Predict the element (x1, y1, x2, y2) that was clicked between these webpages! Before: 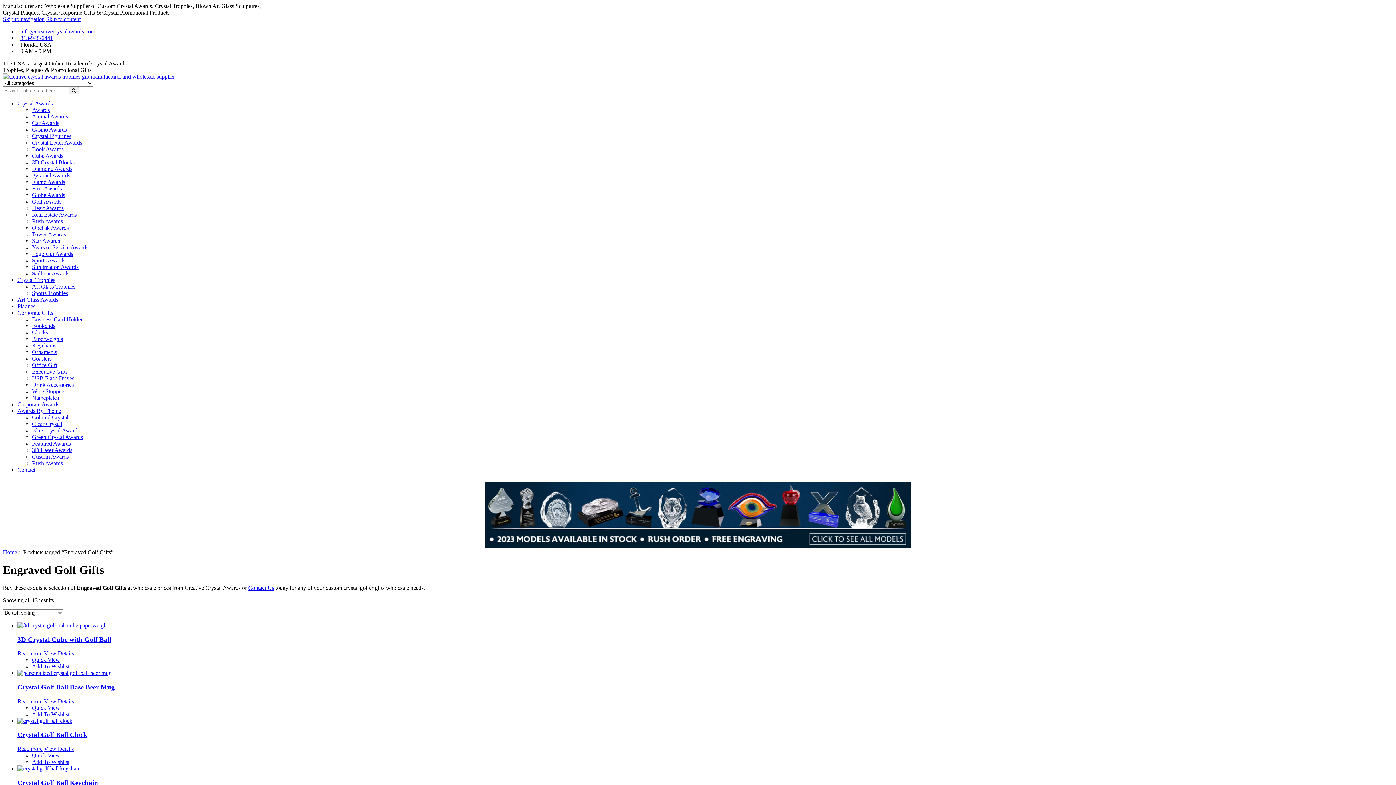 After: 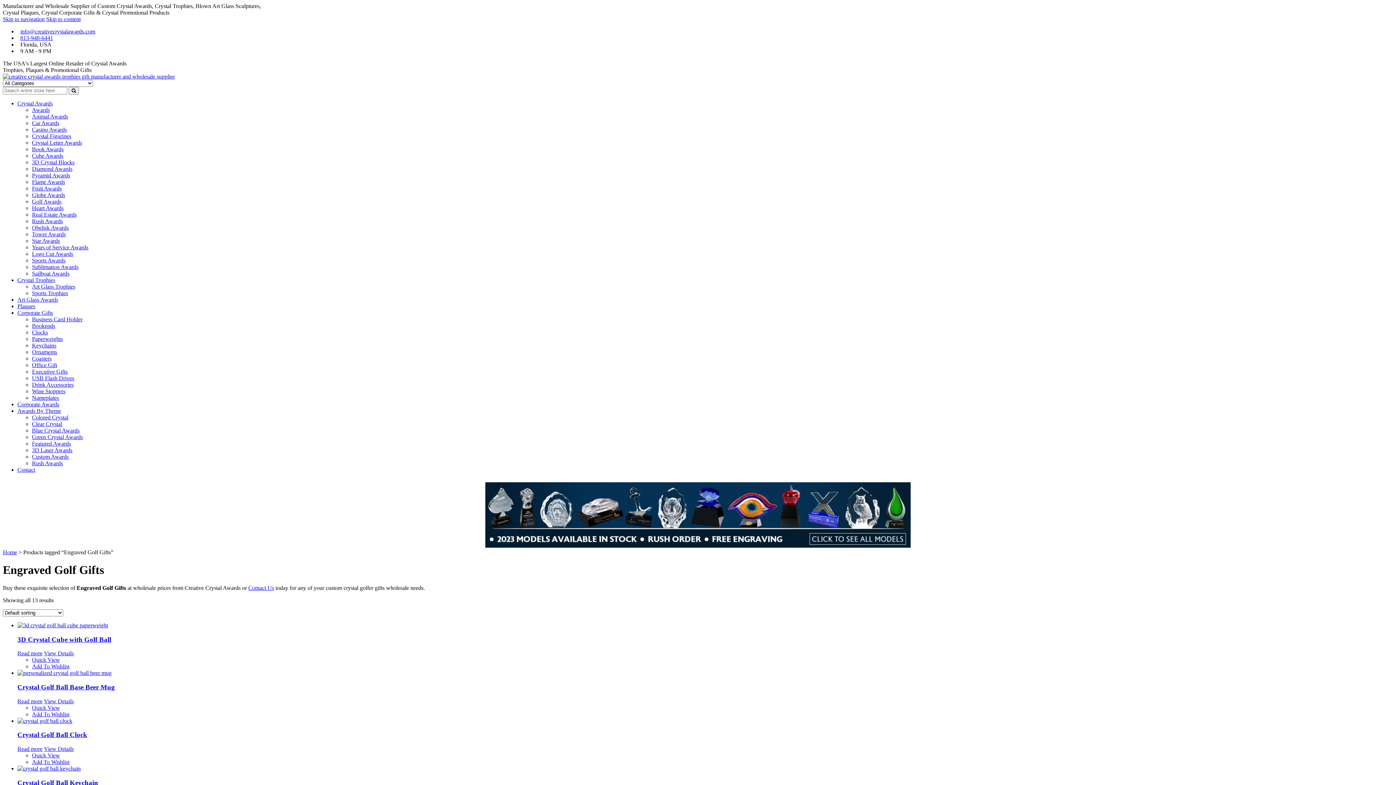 Action: label: 813-948-6441 bbox: (20, 34, 53, 41)